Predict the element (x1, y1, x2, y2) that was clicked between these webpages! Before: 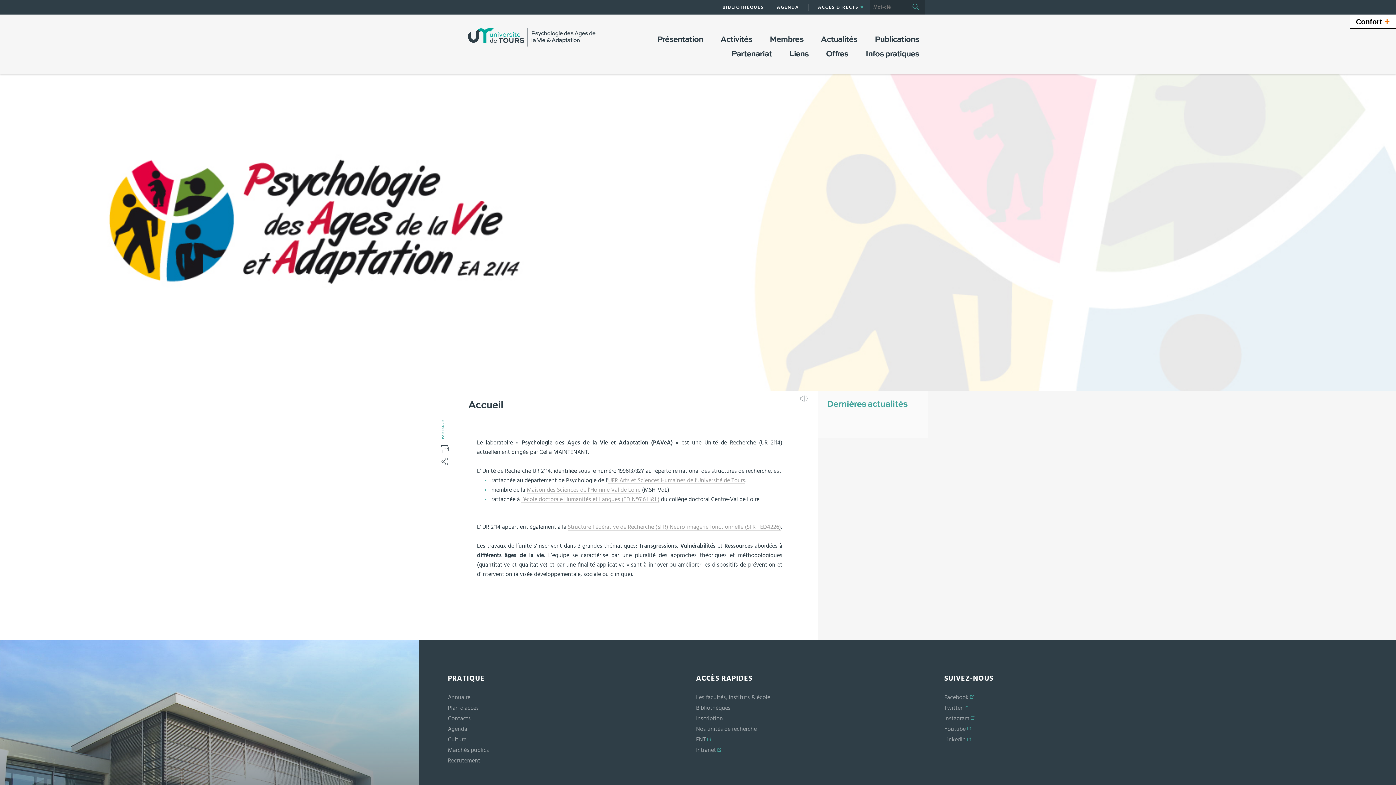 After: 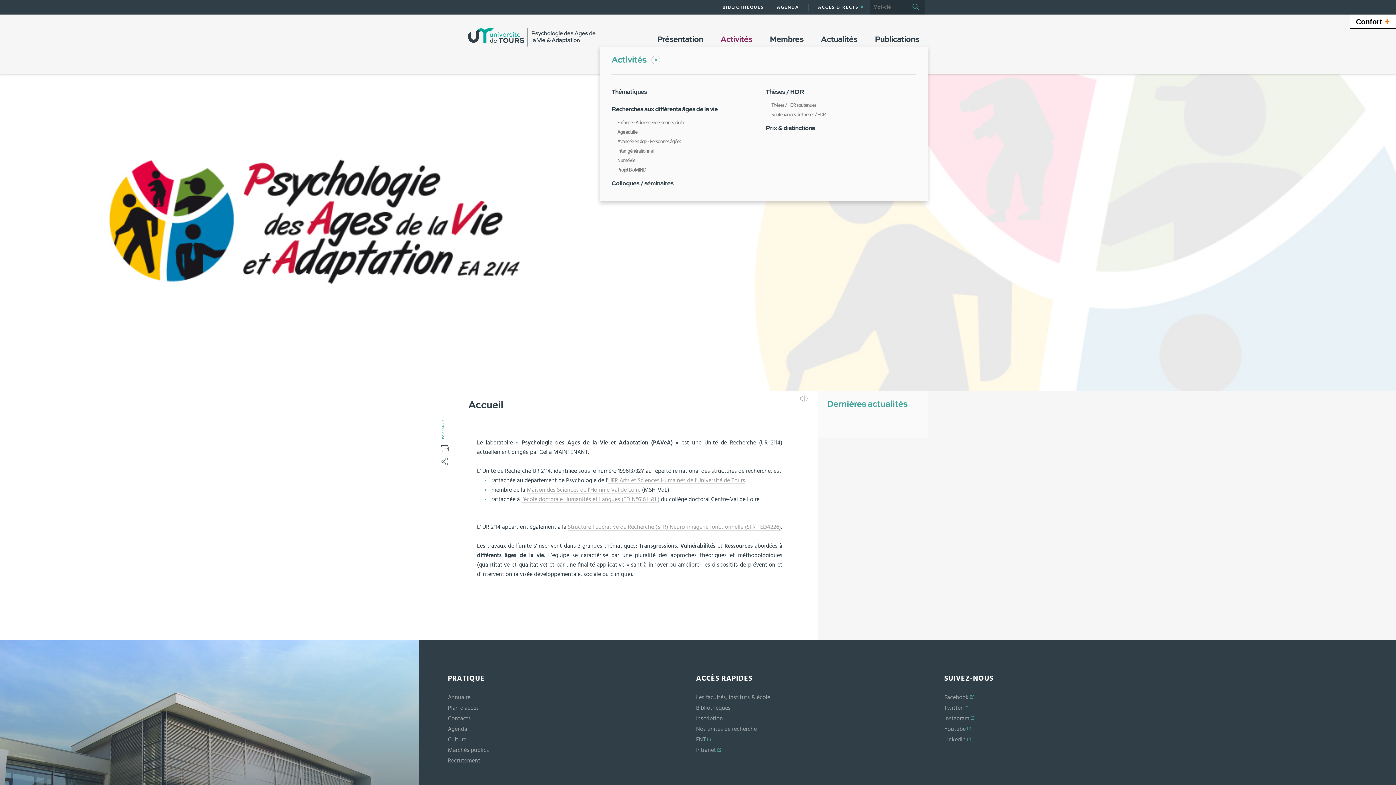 Action: label: Activités bbox: (712, 32, 761, 46)